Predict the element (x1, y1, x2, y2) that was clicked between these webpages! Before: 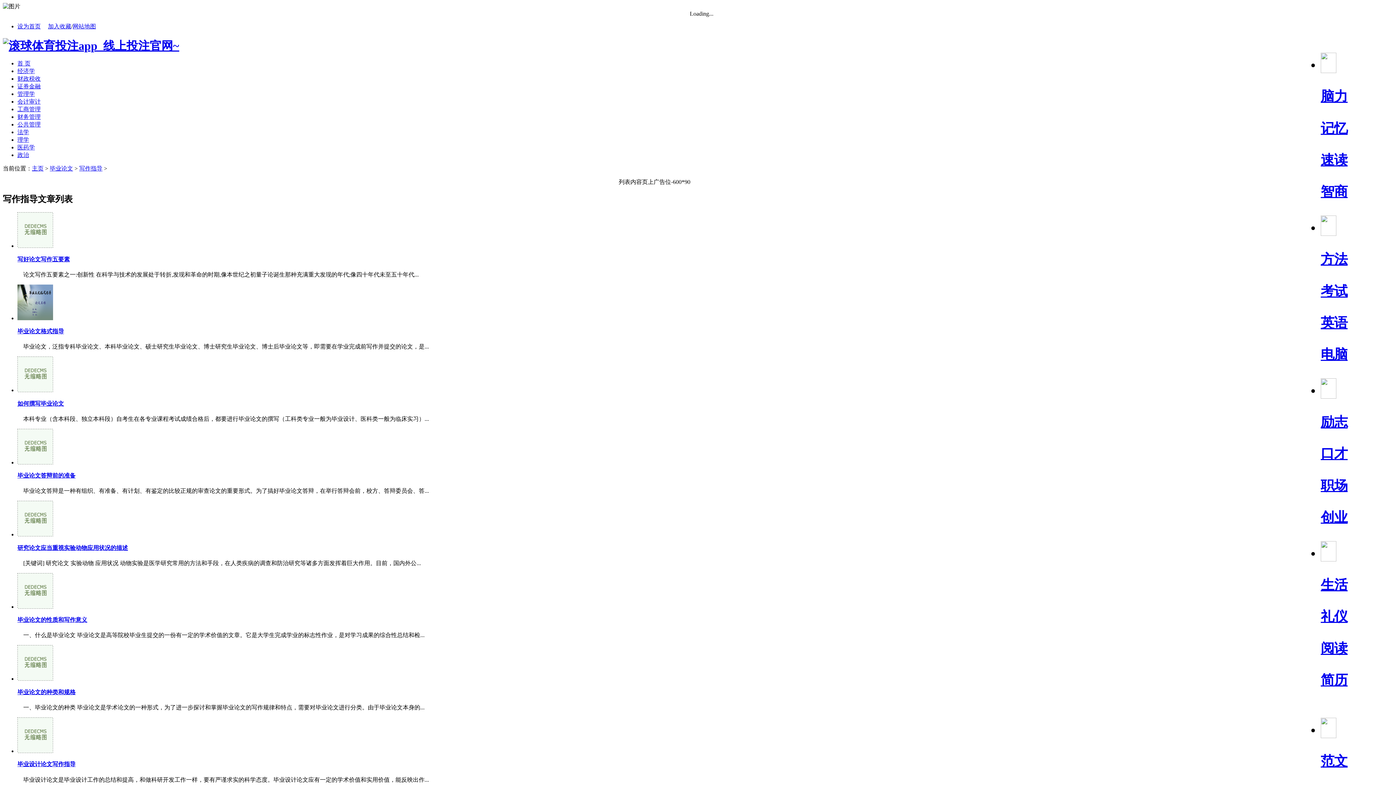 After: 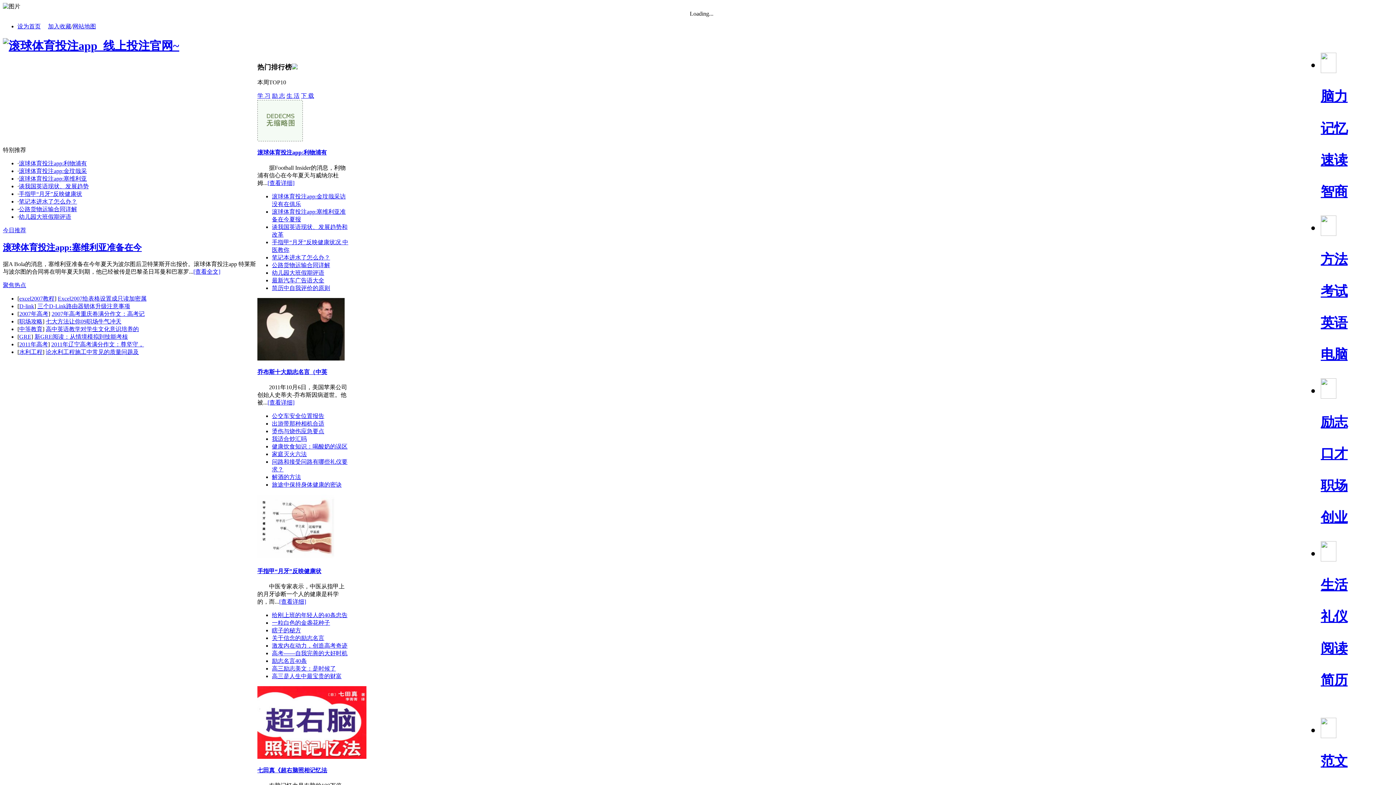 Action: bbox: (1321, 216, 1336, 235)